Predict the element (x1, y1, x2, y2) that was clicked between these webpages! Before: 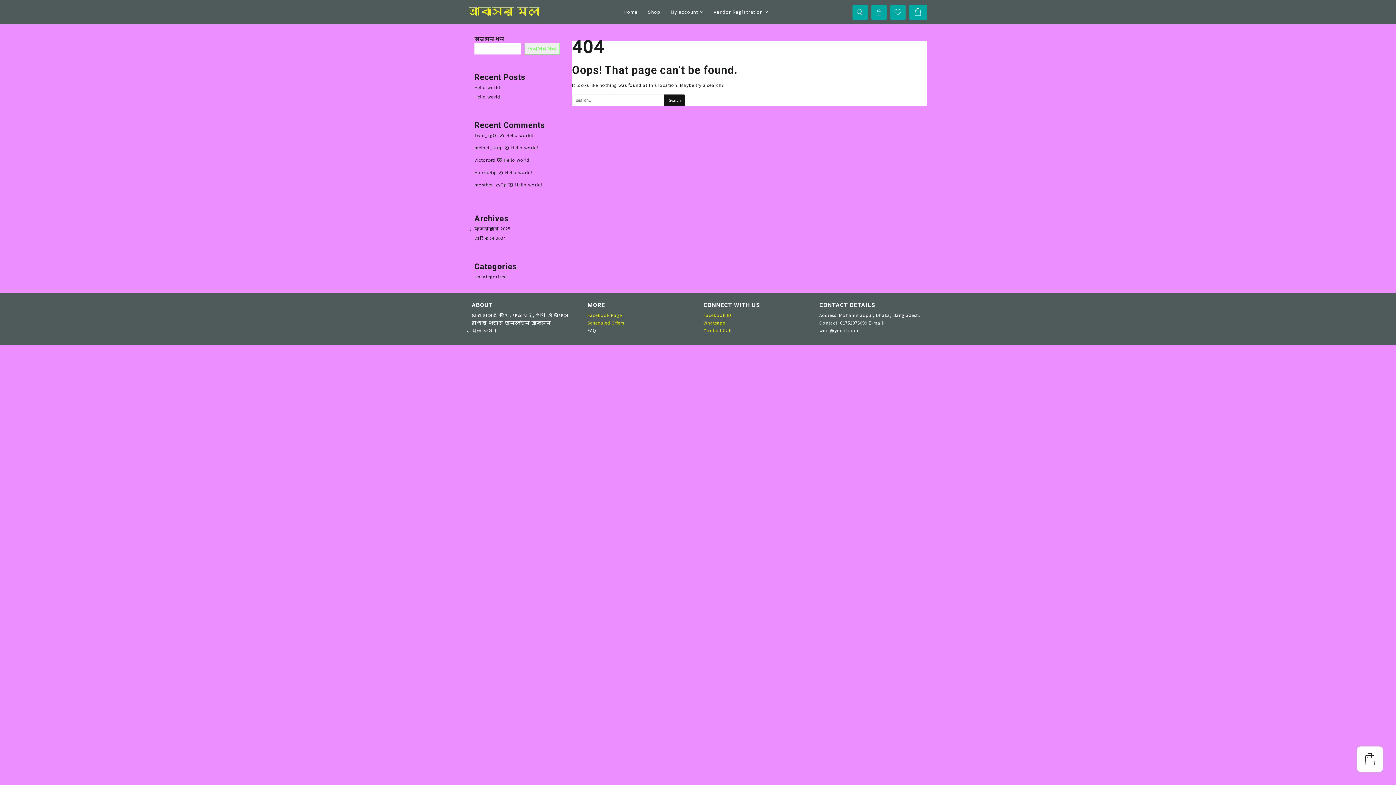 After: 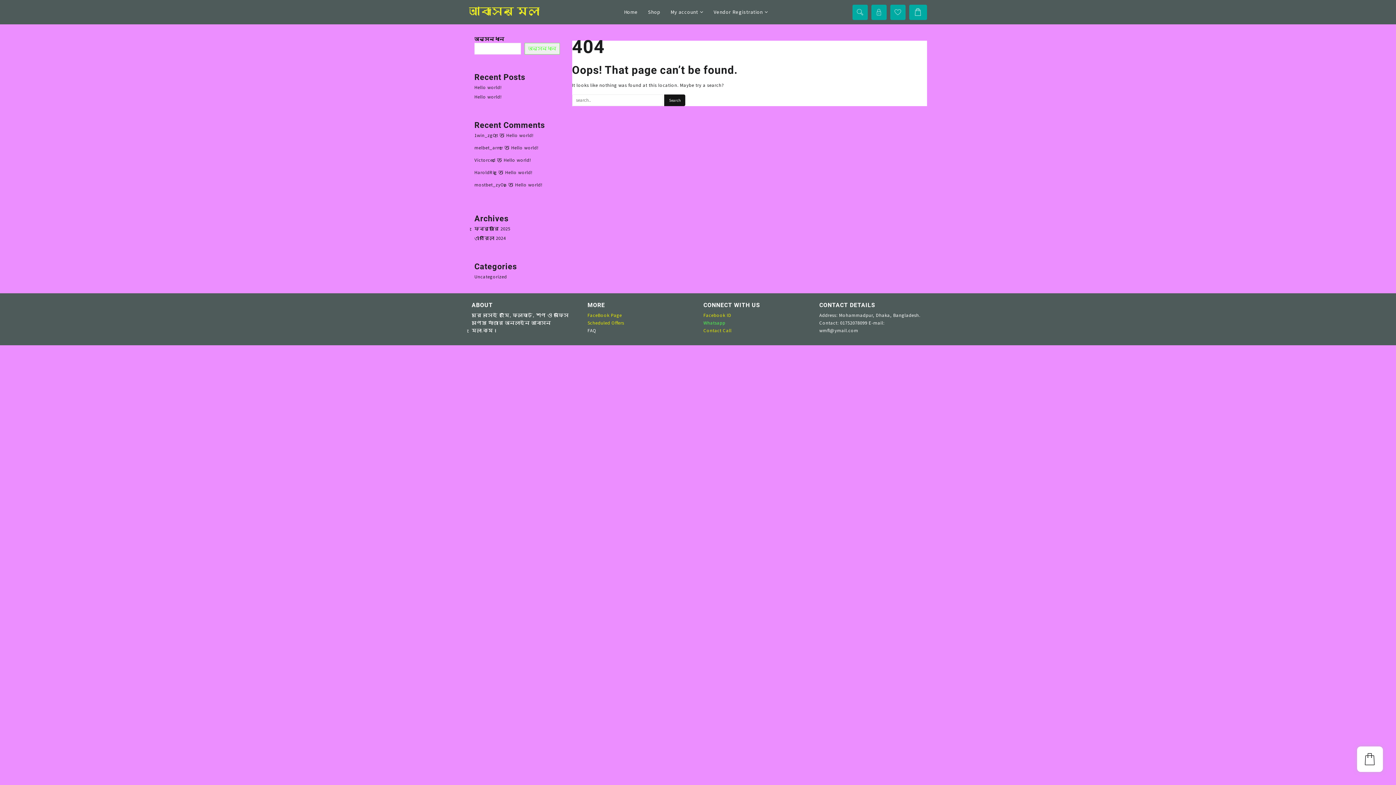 Action: bbox: (703, 319, 725, 326) label: Whatsapp